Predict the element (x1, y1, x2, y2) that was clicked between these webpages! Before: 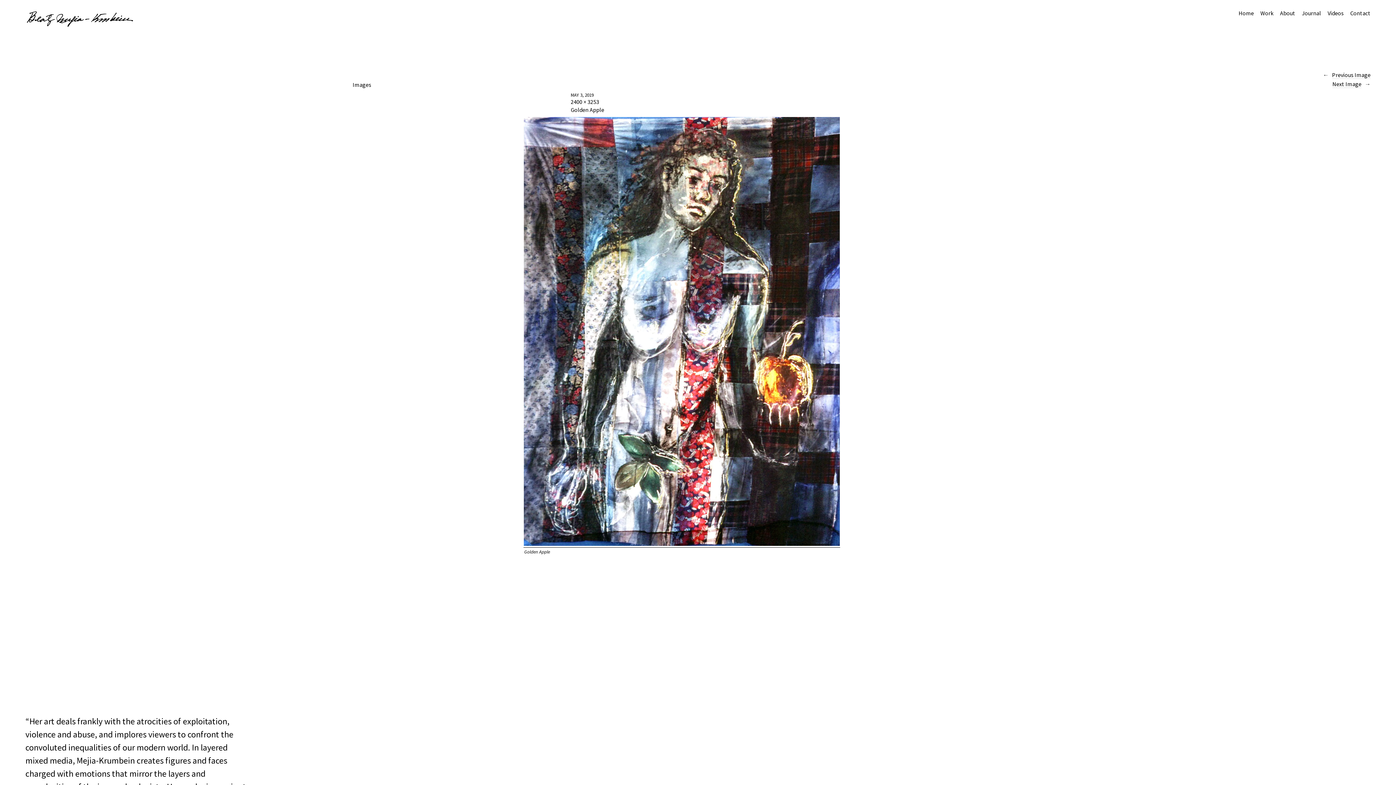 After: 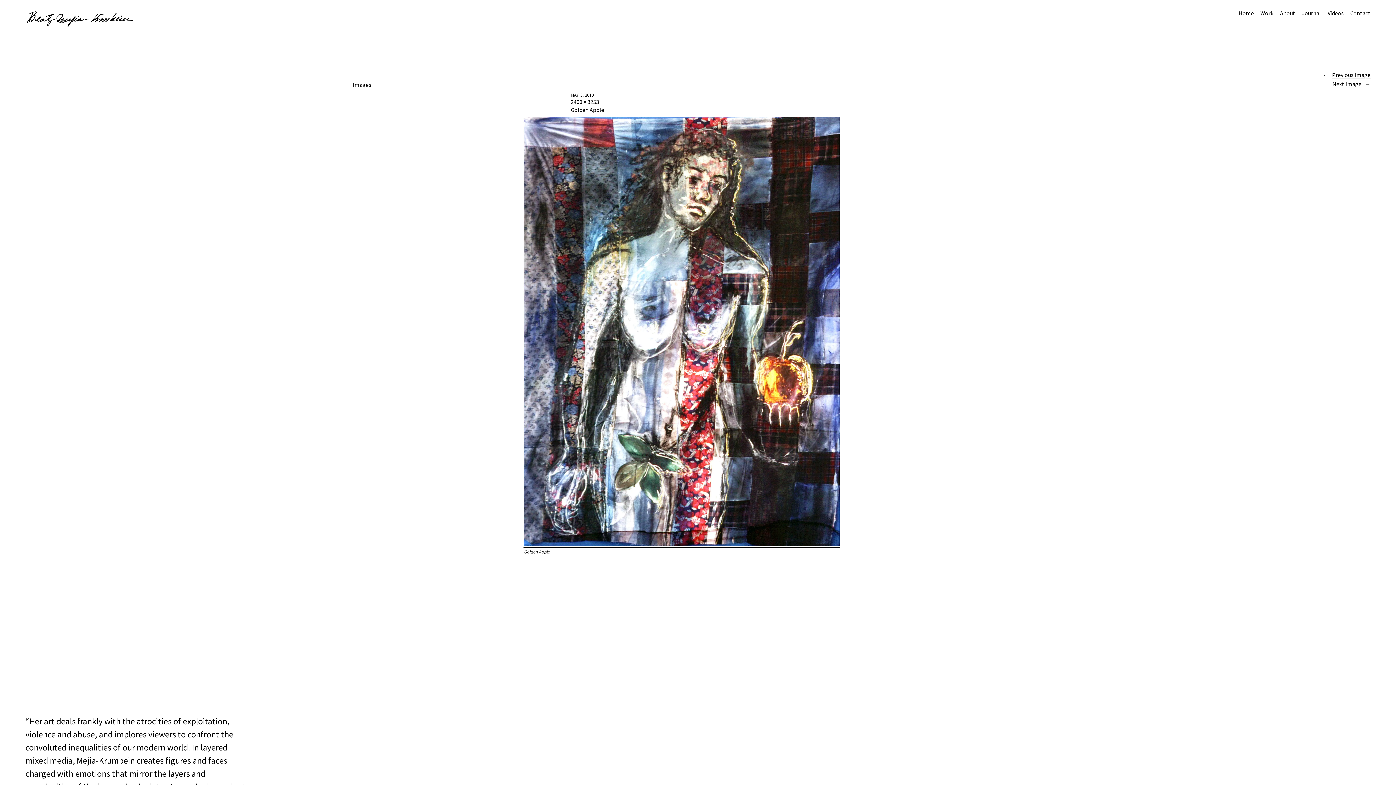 Action: bbox: (570, 92, 593, 98) label: MAY 3, 2019